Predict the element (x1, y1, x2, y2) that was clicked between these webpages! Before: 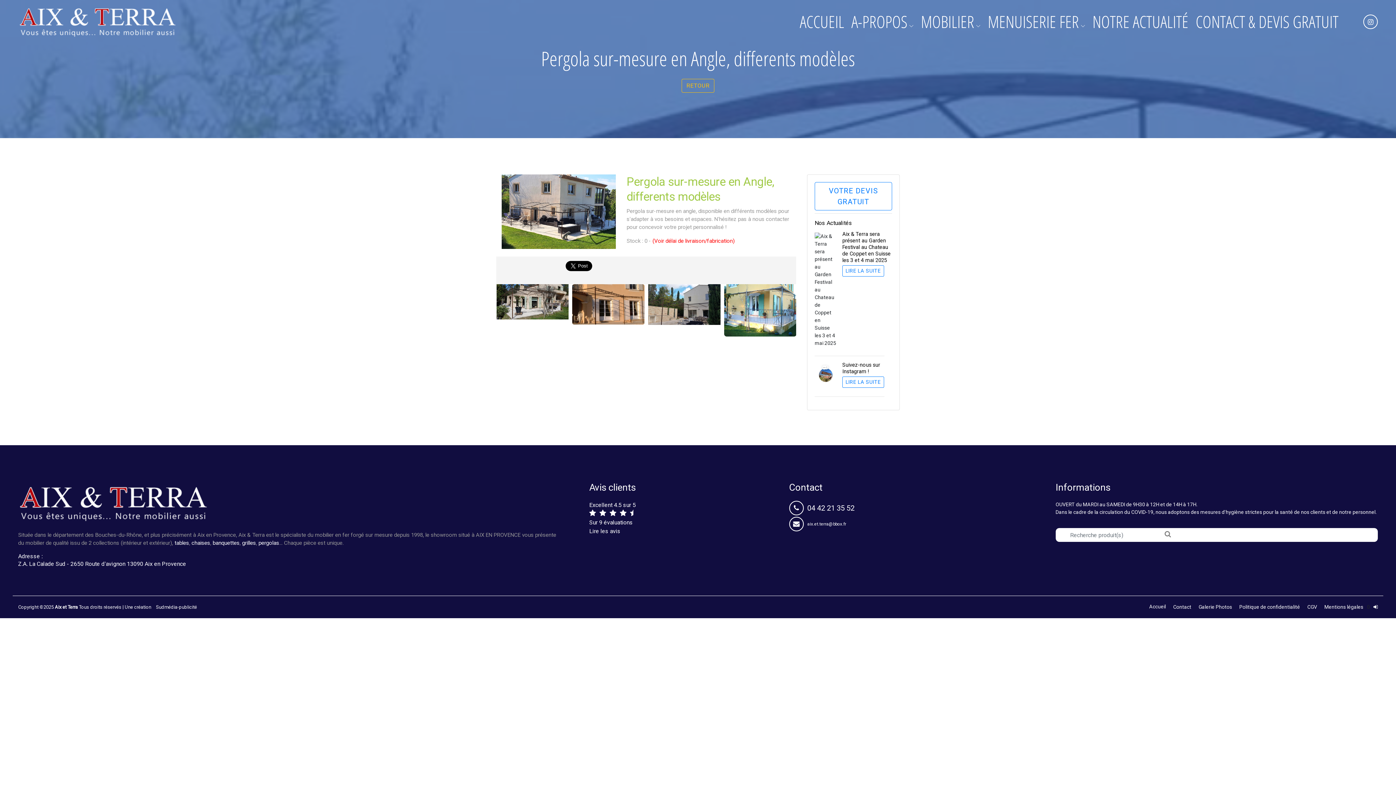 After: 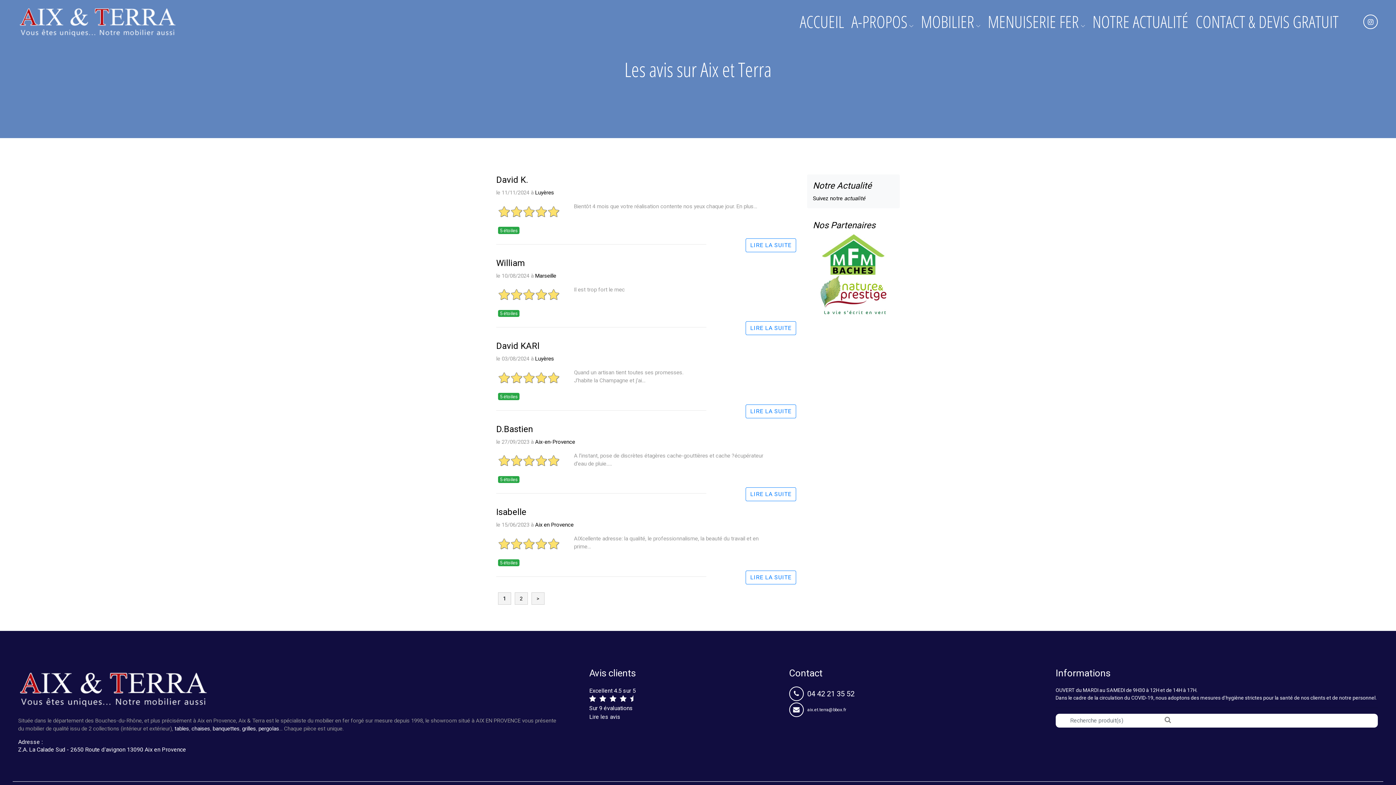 Action: bbox: (589, 528, 620, 534) label: Lire les avis